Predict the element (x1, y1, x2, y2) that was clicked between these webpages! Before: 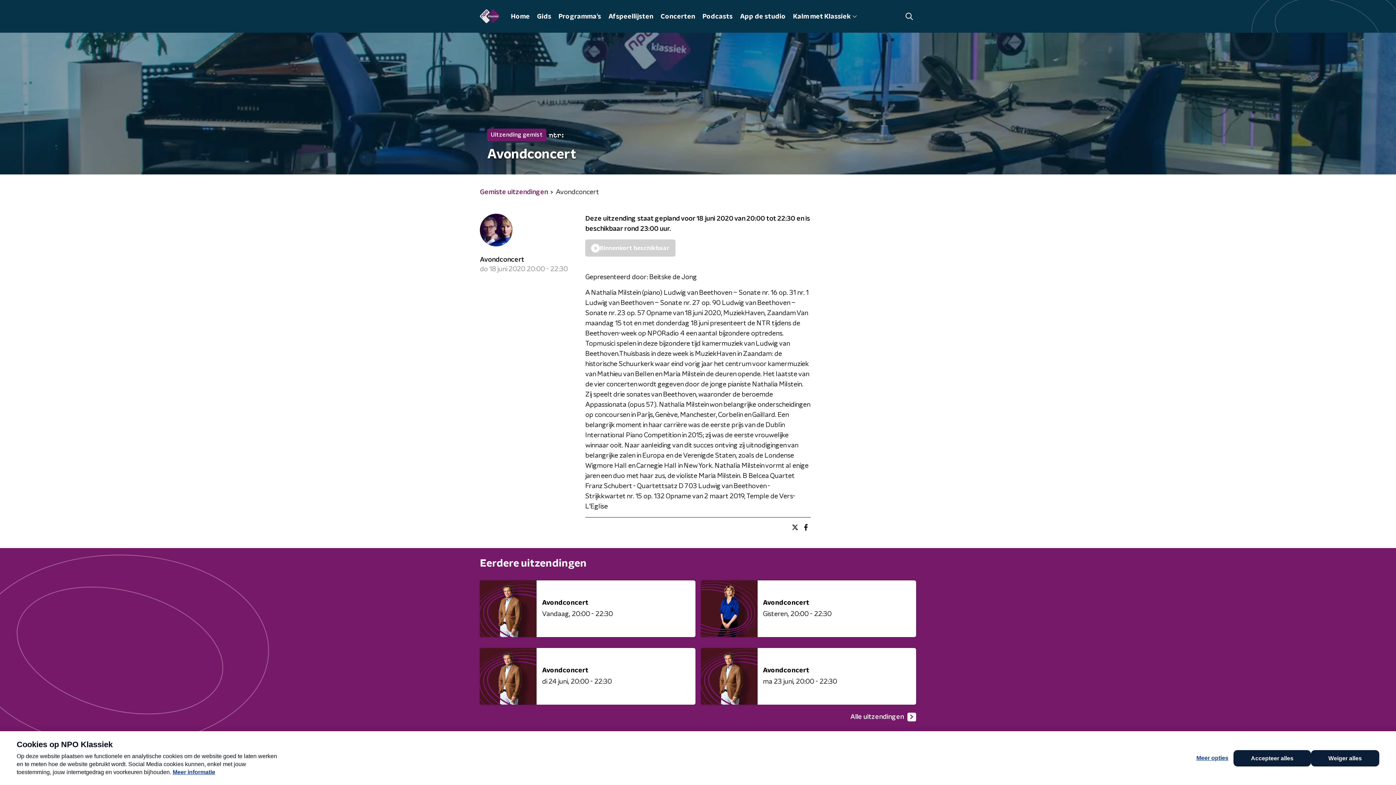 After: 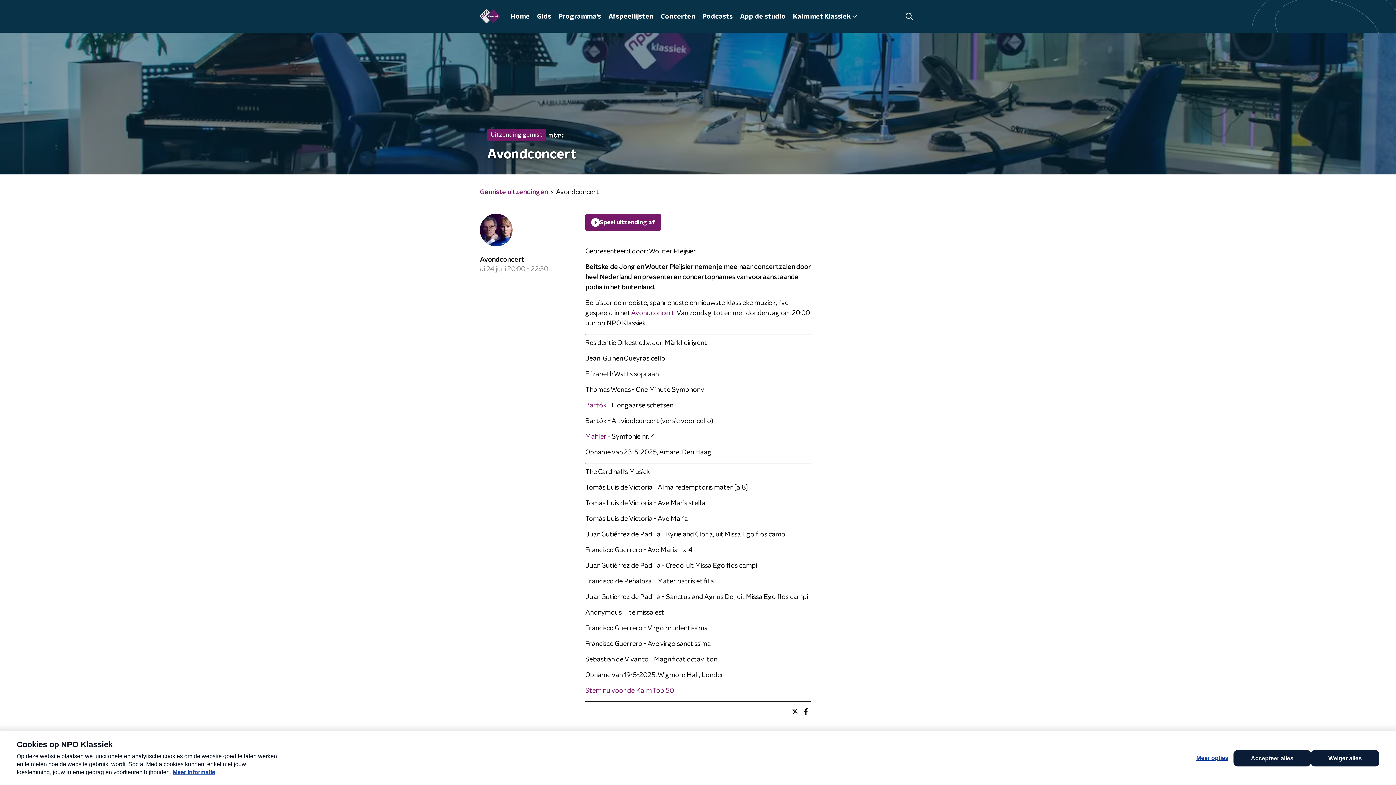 Action: label: Avondconcert

di 24 juni20:00 - 22:30 bbox: (480, 648, 695, 705)